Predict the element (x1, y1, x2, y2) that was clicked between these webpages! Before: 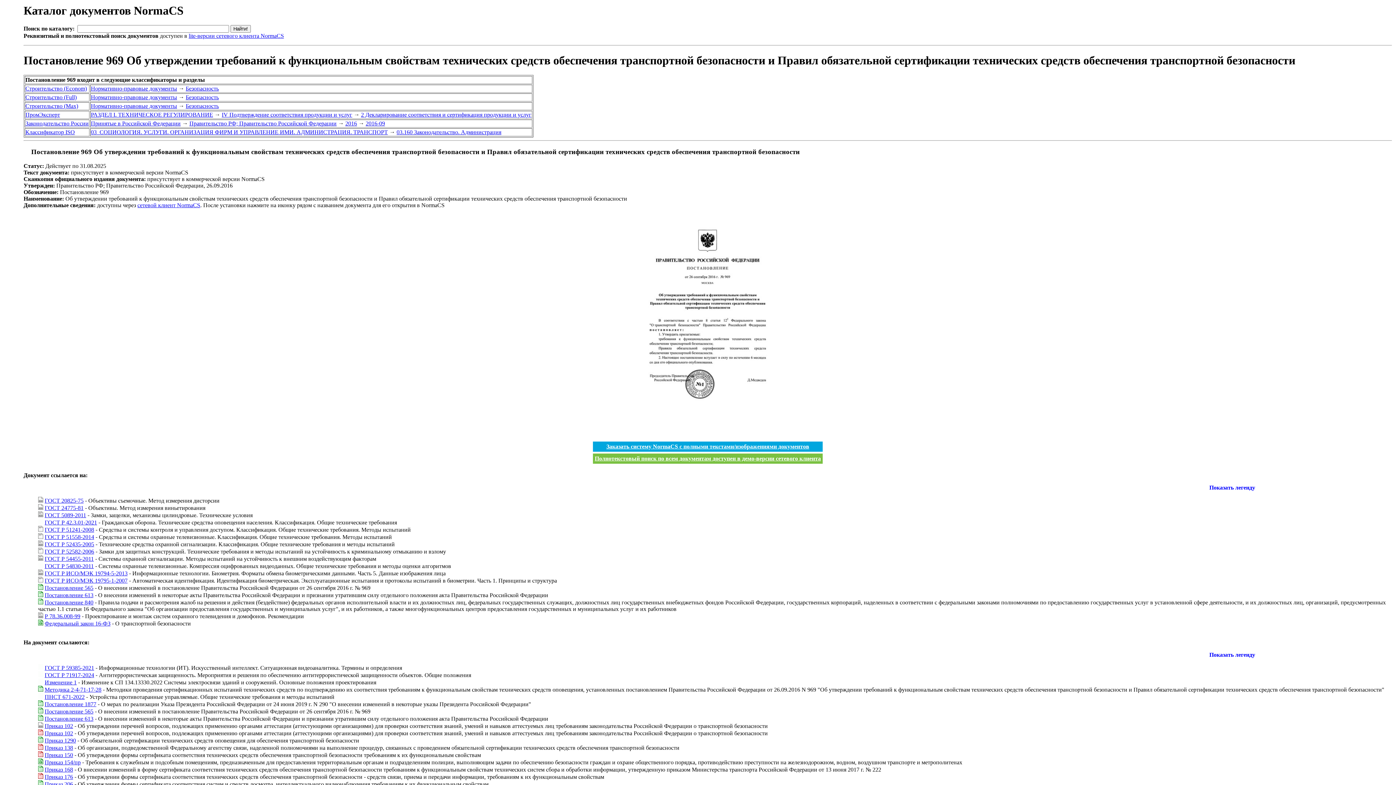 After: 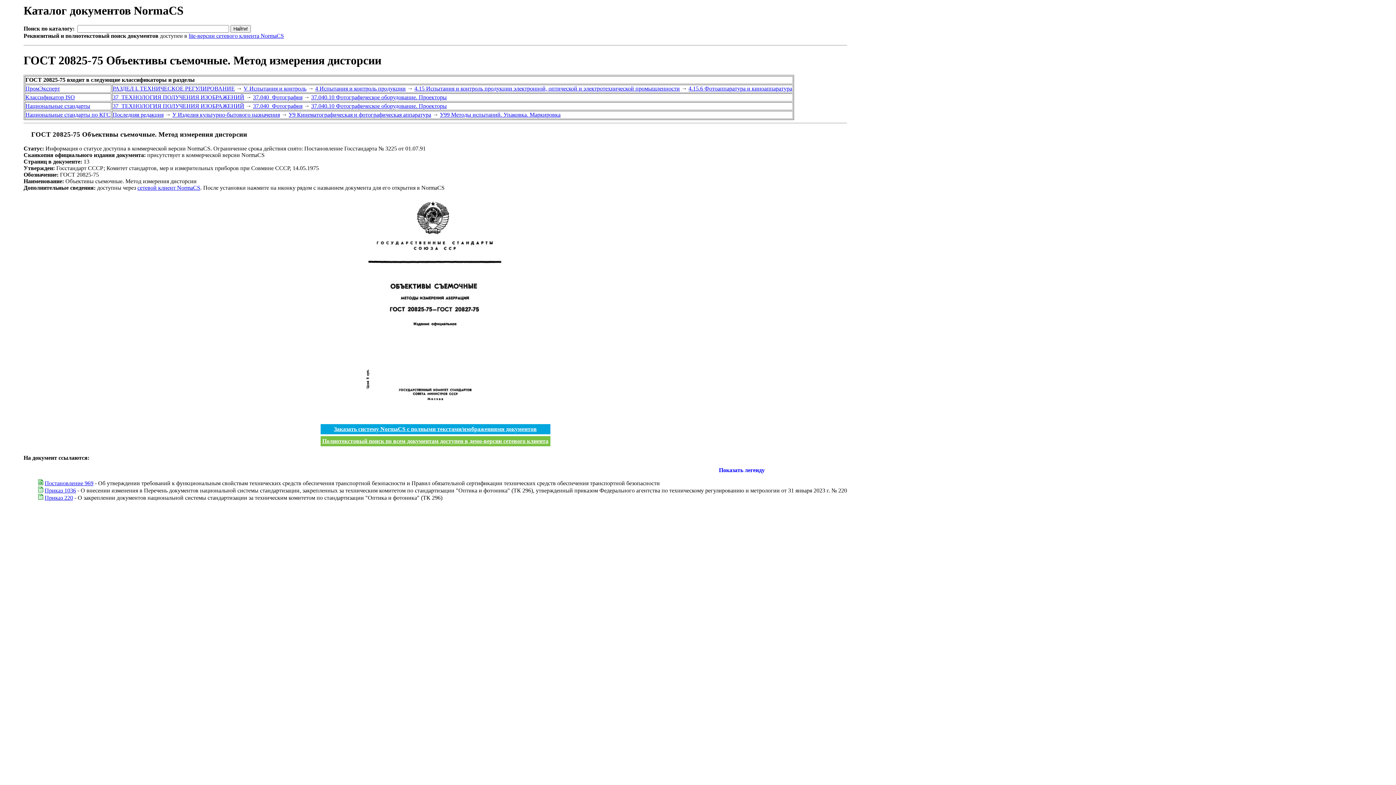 Action: bbox: (44, 497, 83, 503) label: ГОСТ 20825-75